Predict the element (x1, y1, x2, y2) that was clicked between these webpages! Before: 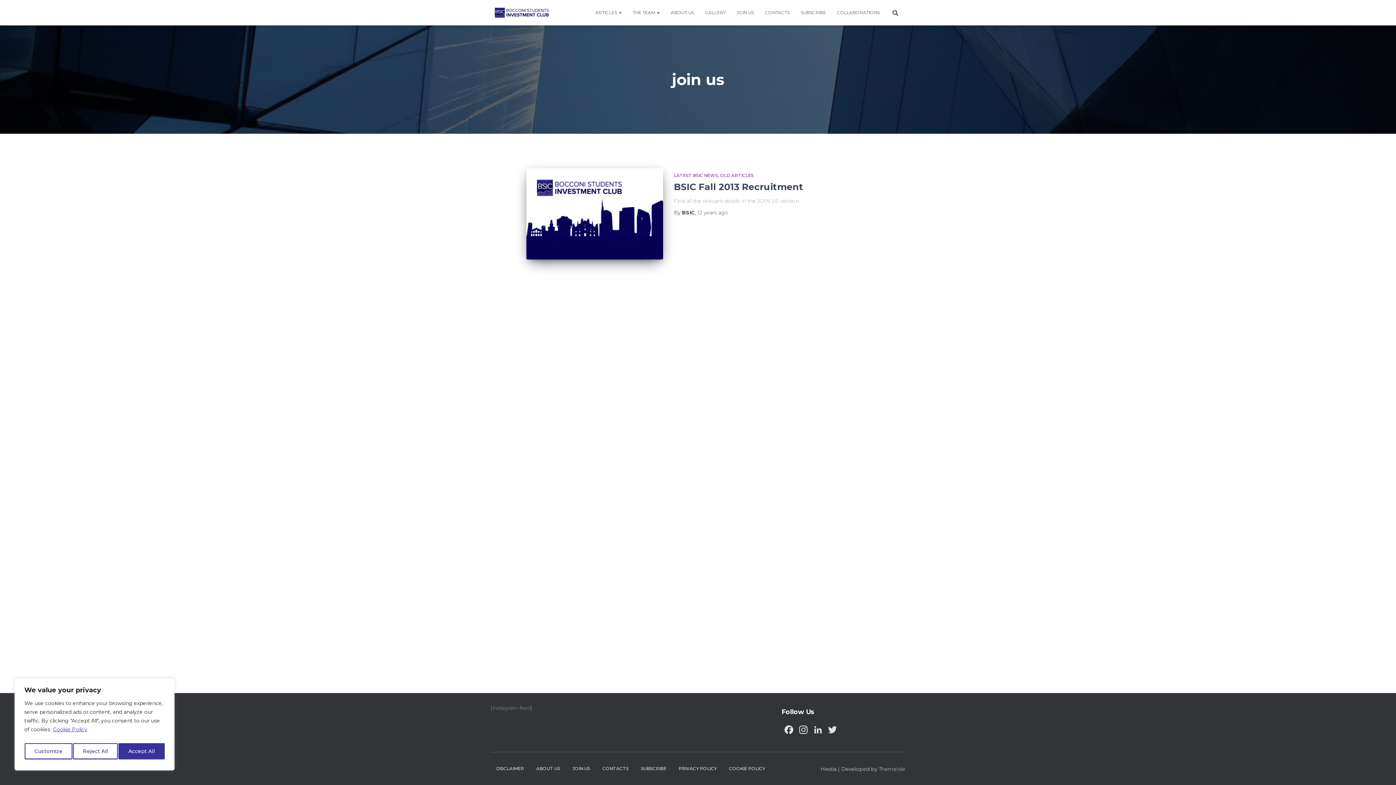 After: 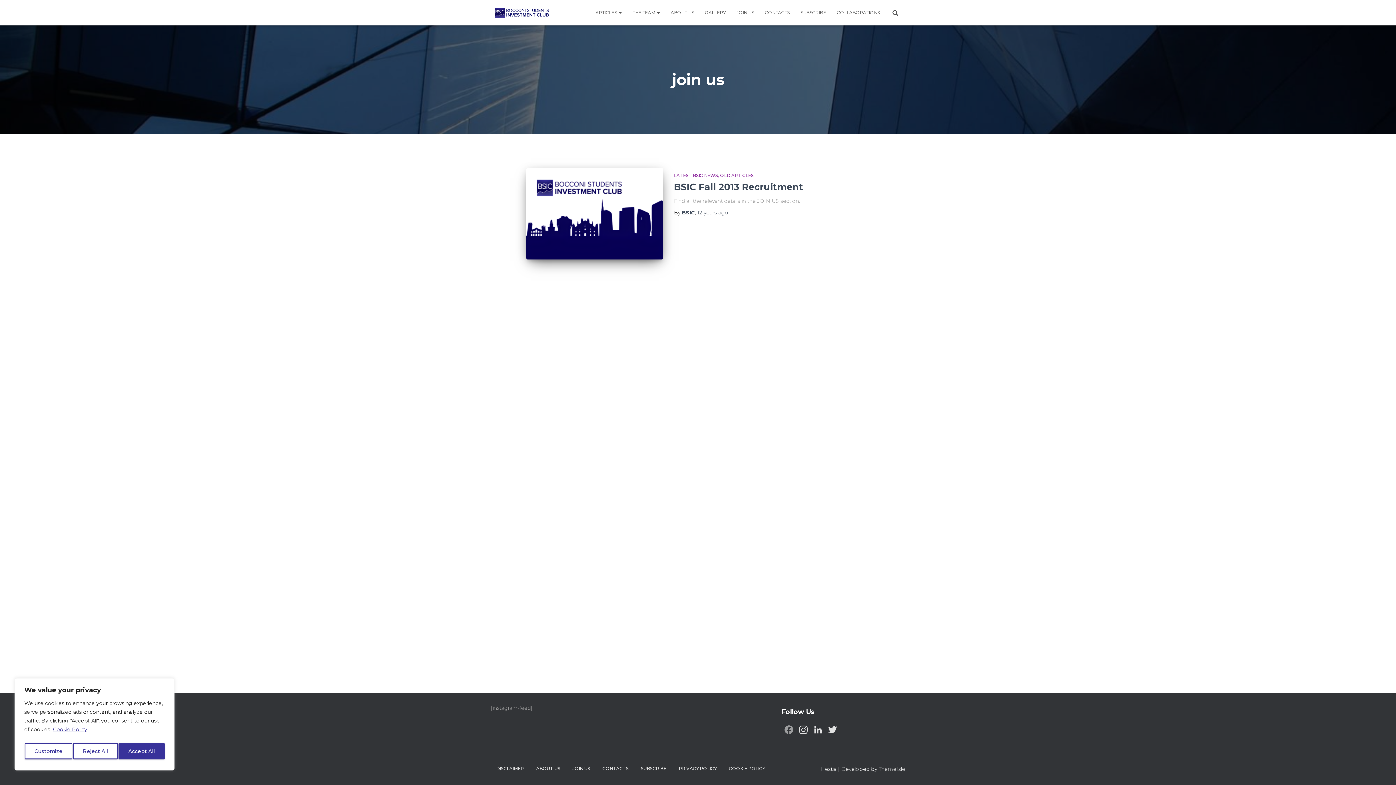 Action: label: Facebook bbox: (781, 724, 796, 737)